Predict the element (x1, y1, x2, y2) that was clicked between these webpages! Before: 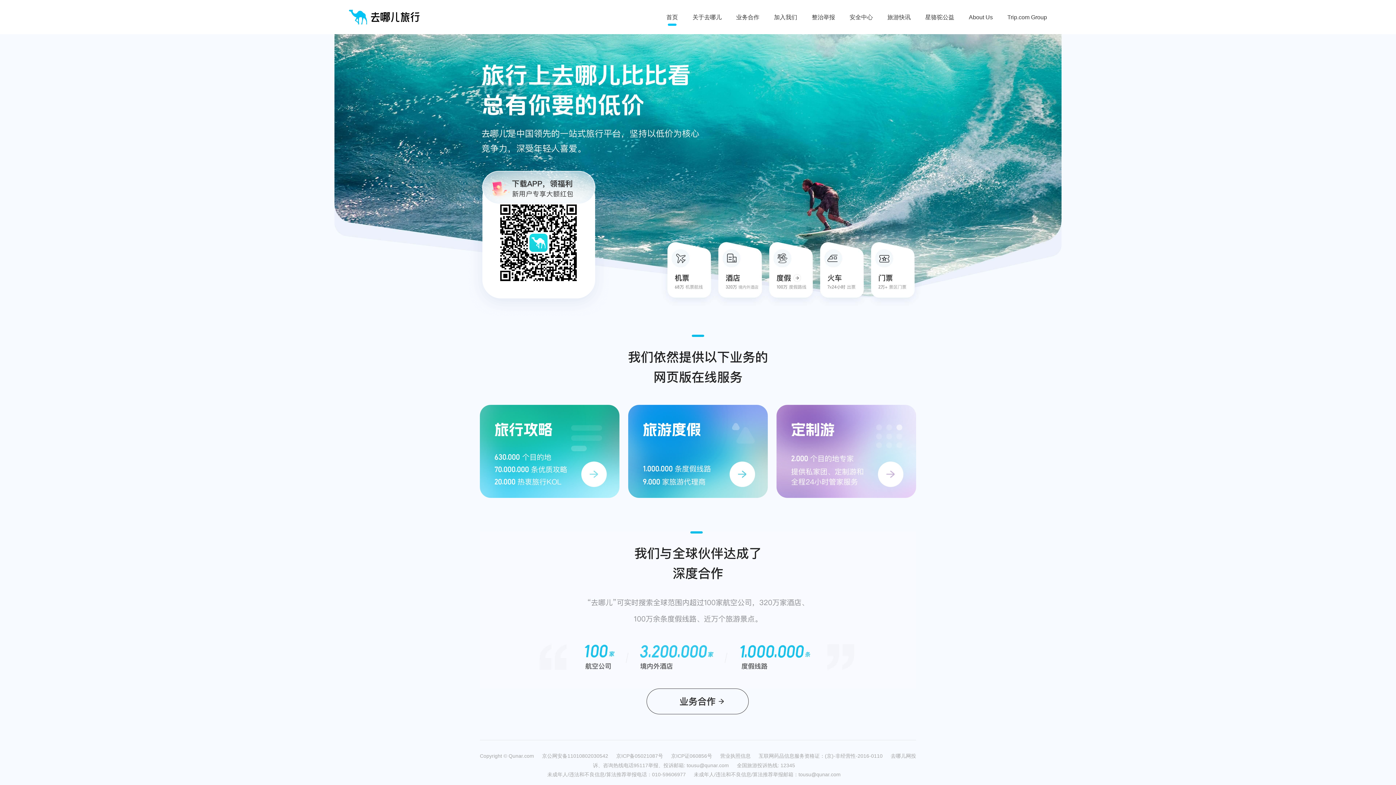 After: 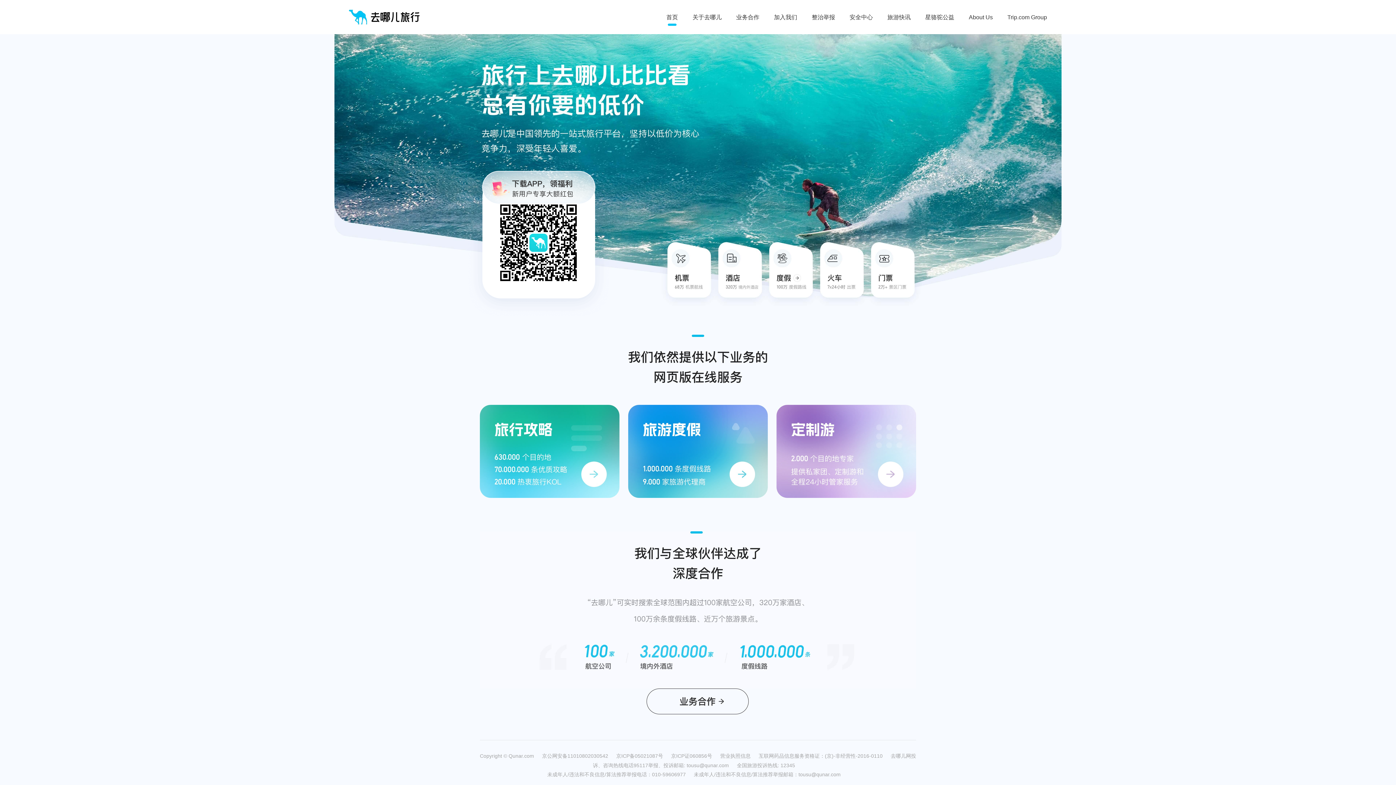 Action: bbox: (349, 9, 420, 25)